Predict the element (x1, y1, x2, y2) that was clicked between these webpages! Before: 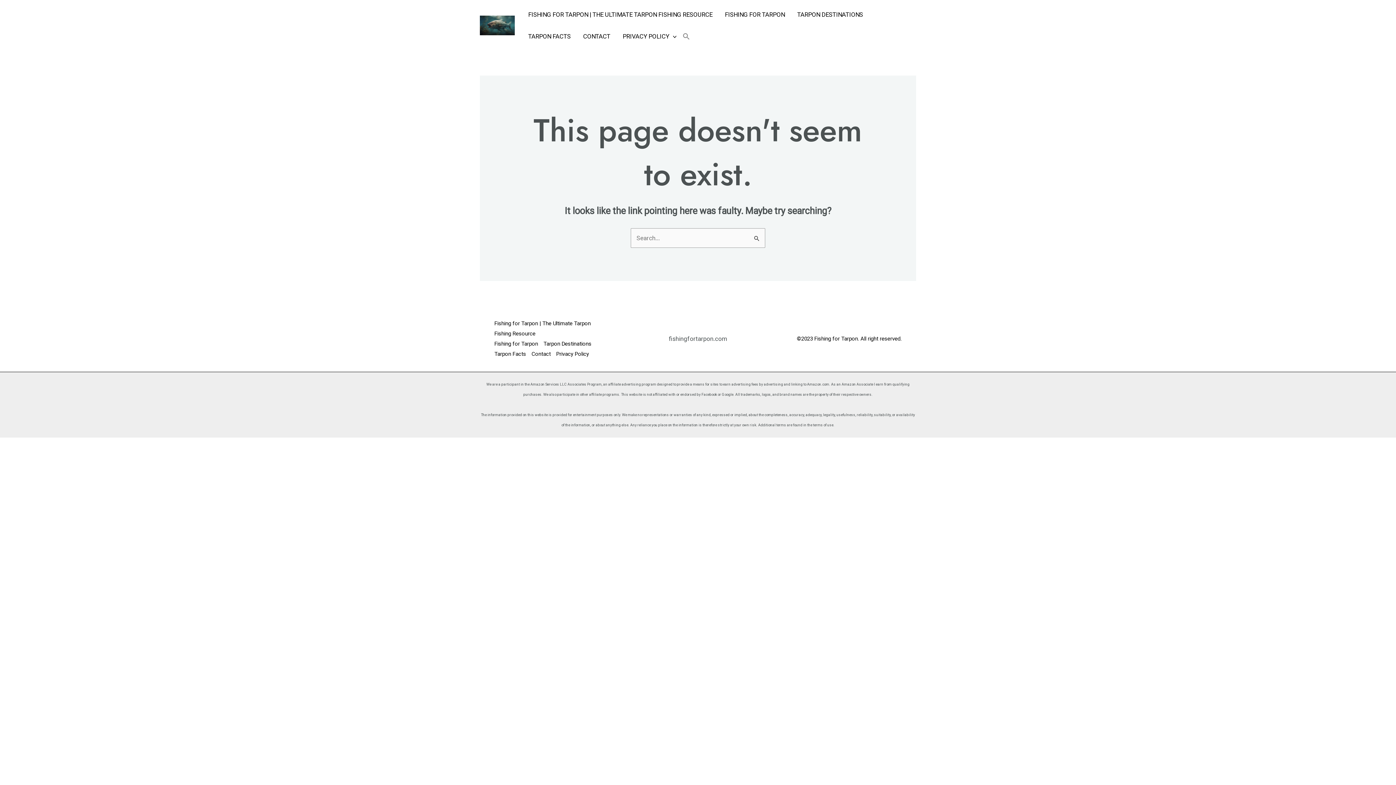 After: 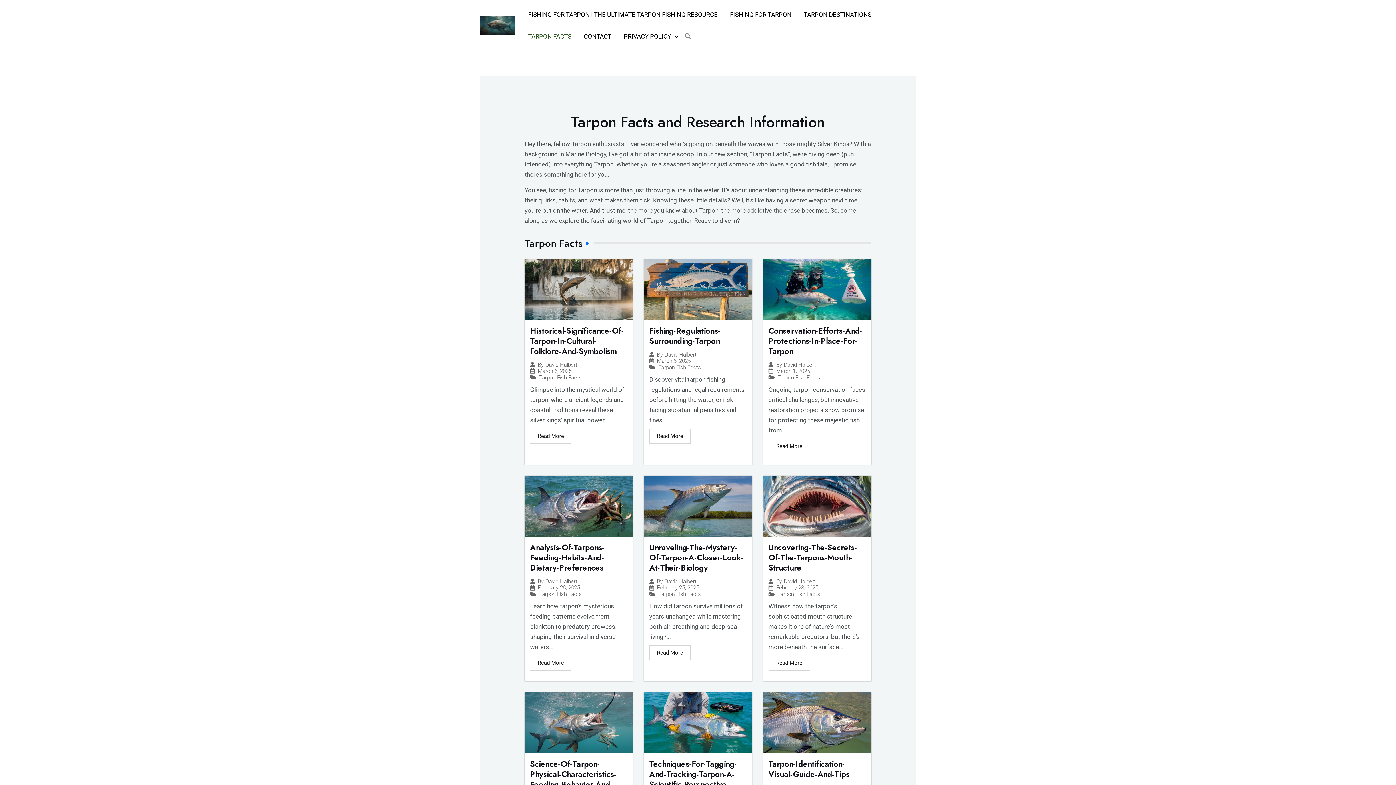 Action: label: TARPON FACTS bbox: (522, 25, 577, 47)